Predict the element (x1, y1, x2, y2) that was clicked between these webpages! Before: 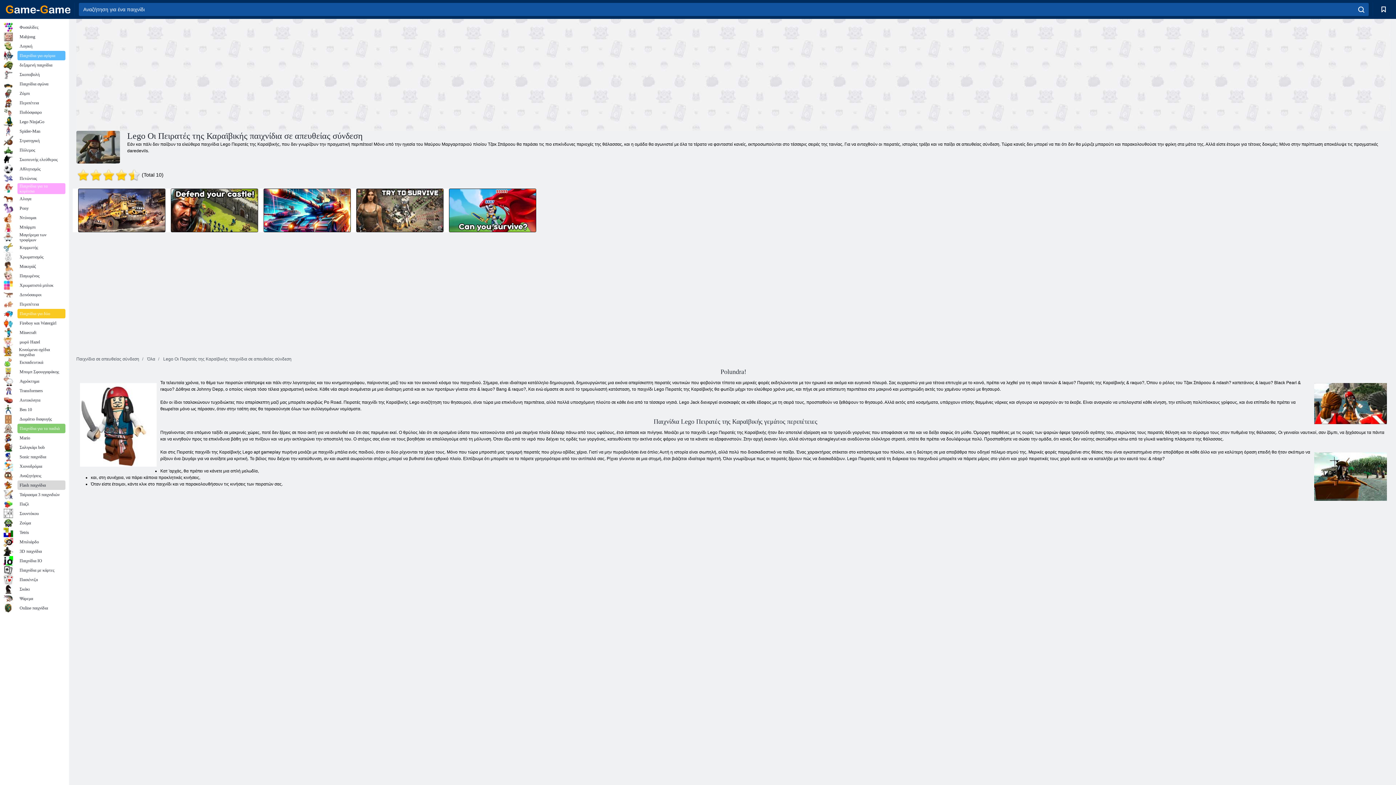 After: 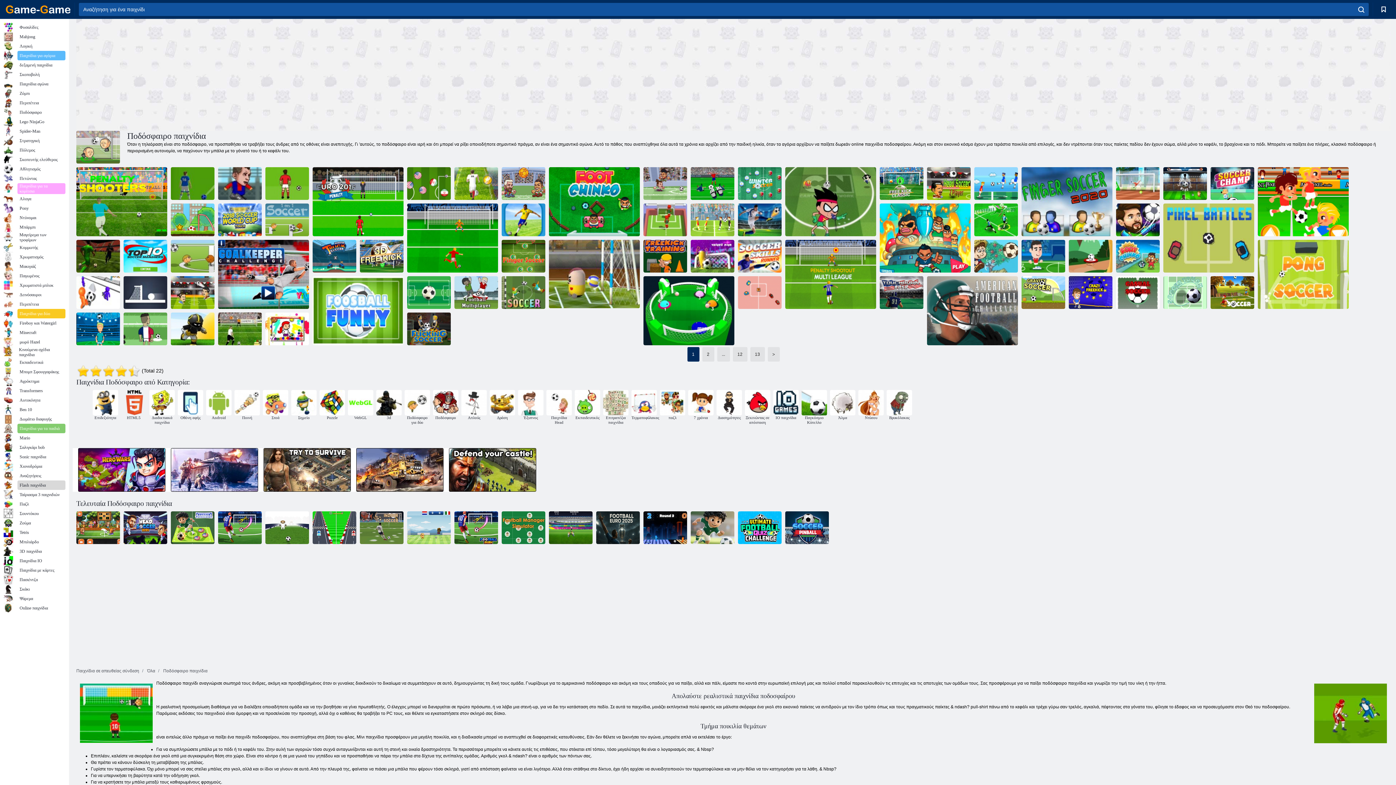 Action: bbox: (3, 107, 65, 117) label: Ποδόσφαιρο